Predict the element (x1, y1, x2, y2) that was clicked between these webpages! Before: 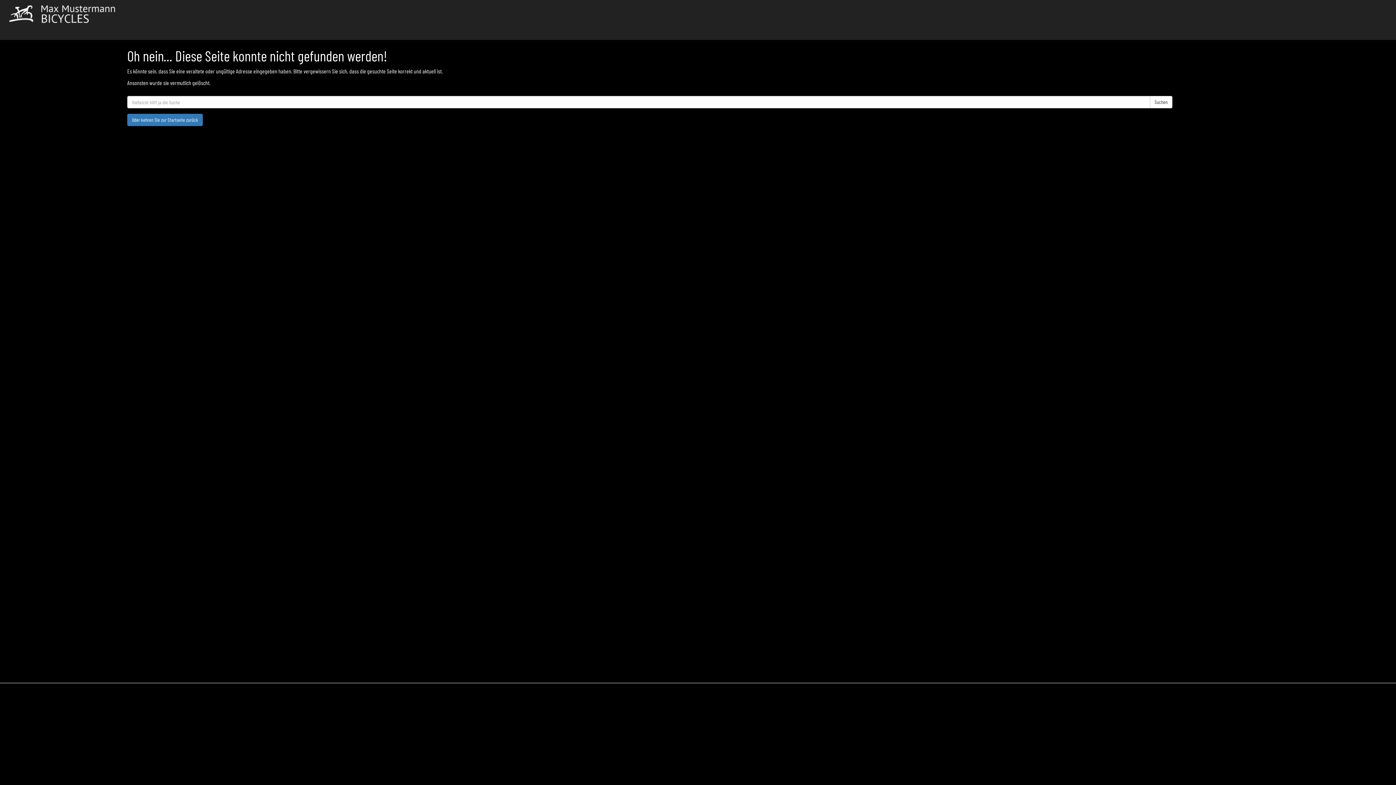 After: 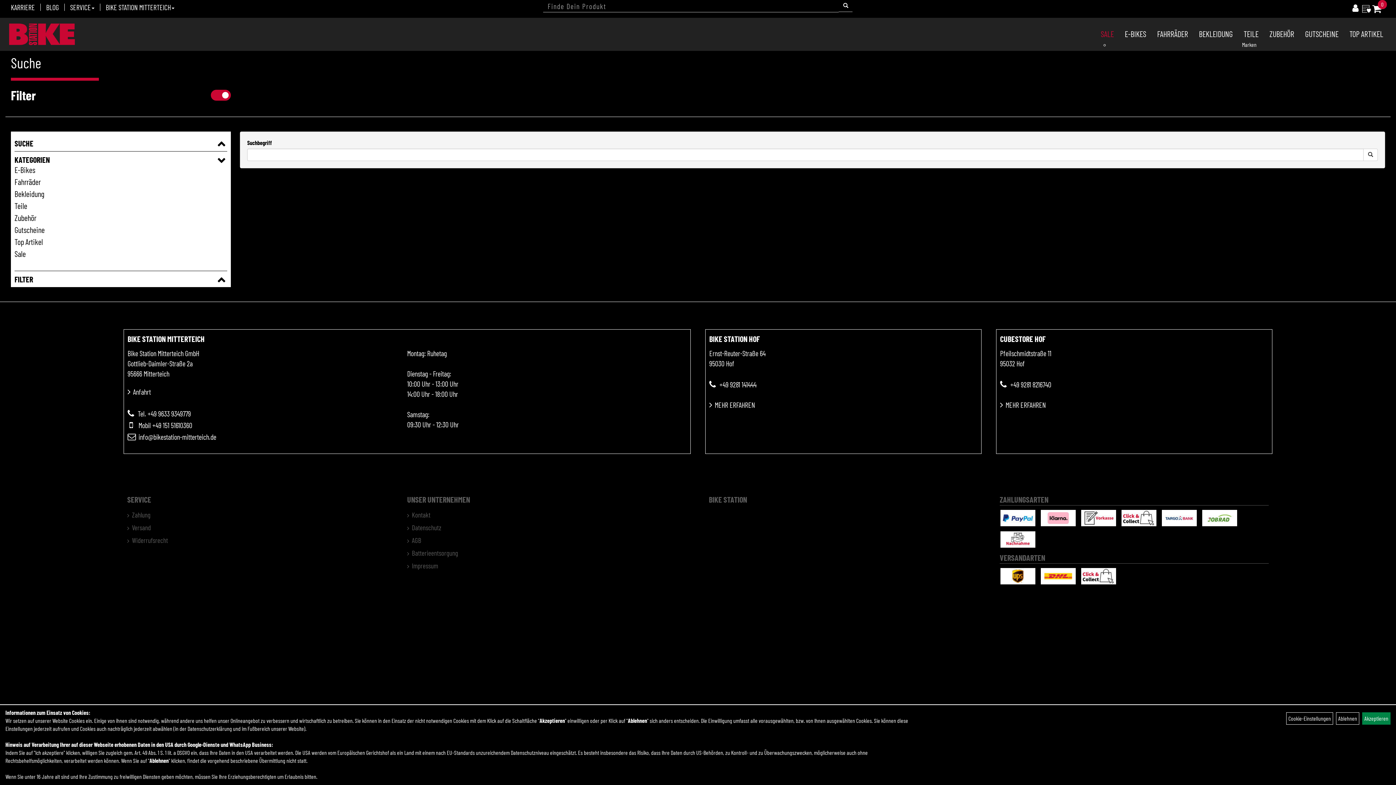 Action: bbox: (1150, 96, 1172, 108) label: Suchen